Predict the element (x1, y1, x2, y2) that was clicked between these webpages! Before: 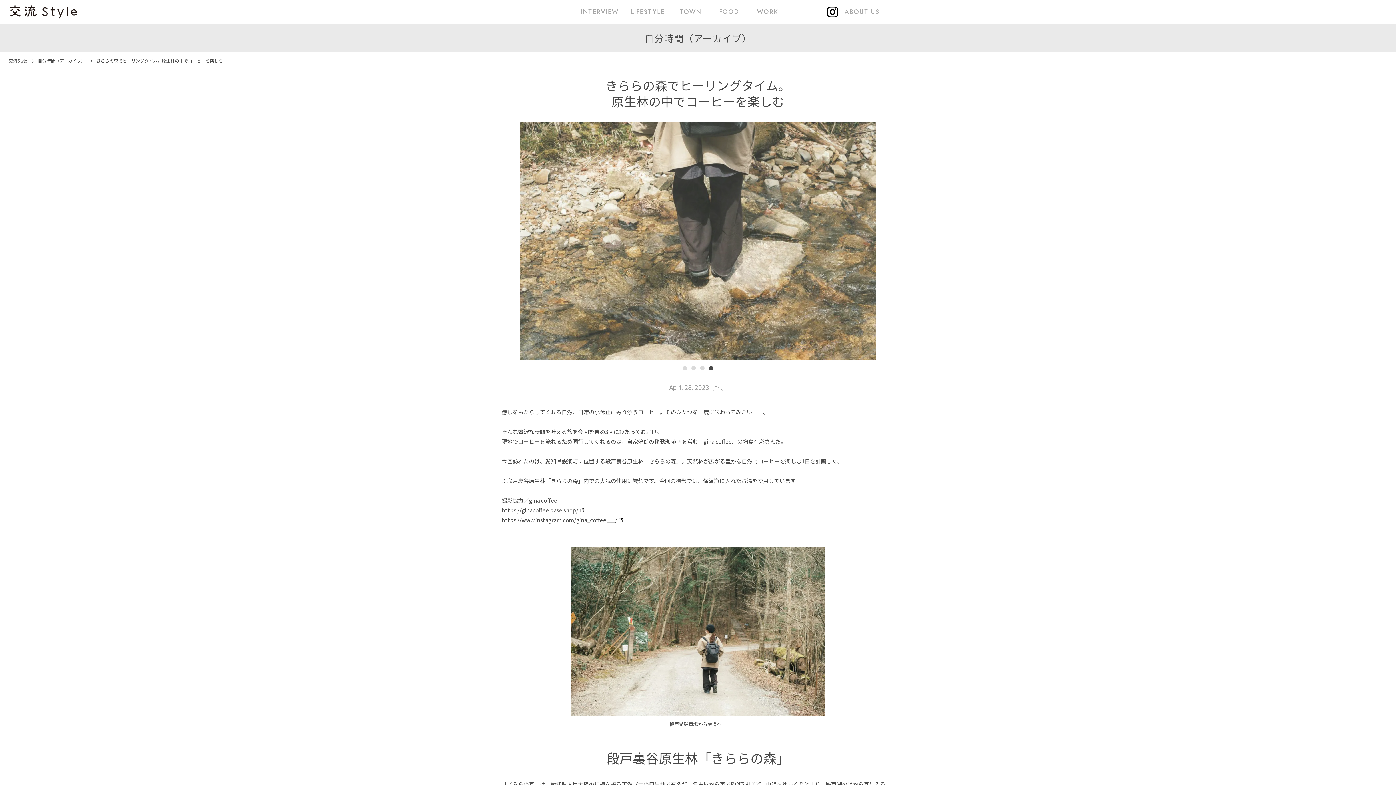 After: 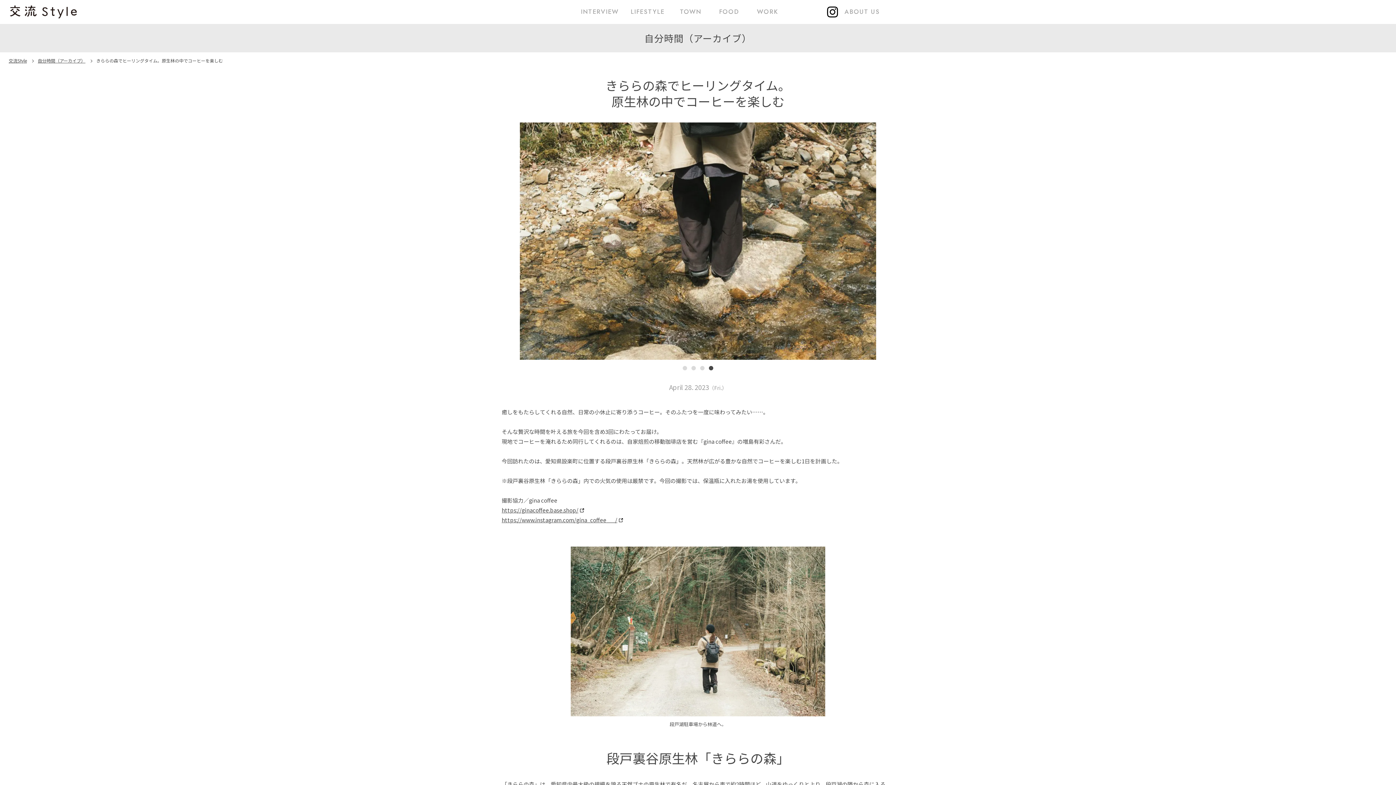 Action: label: Go to slide 2 bbox: (691, 366, 696, 370)